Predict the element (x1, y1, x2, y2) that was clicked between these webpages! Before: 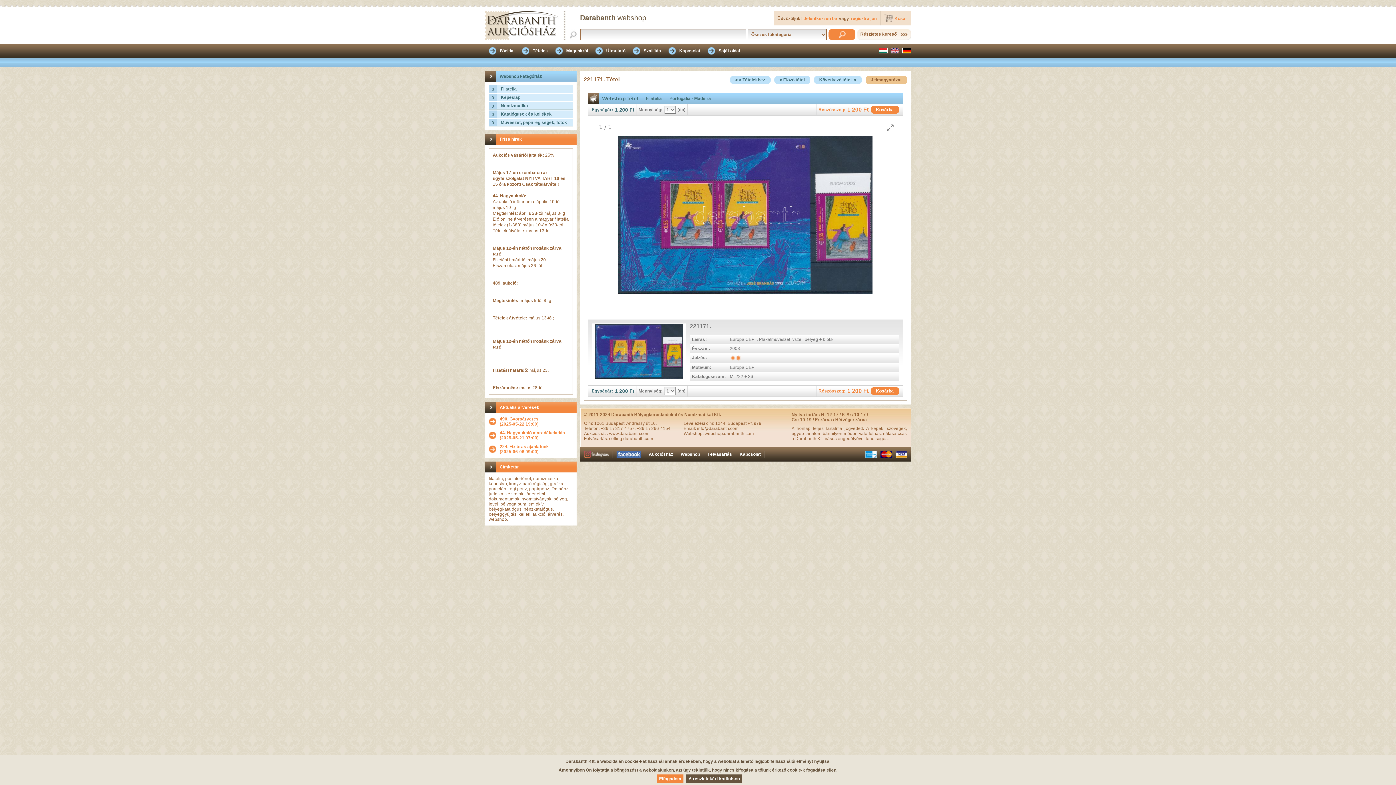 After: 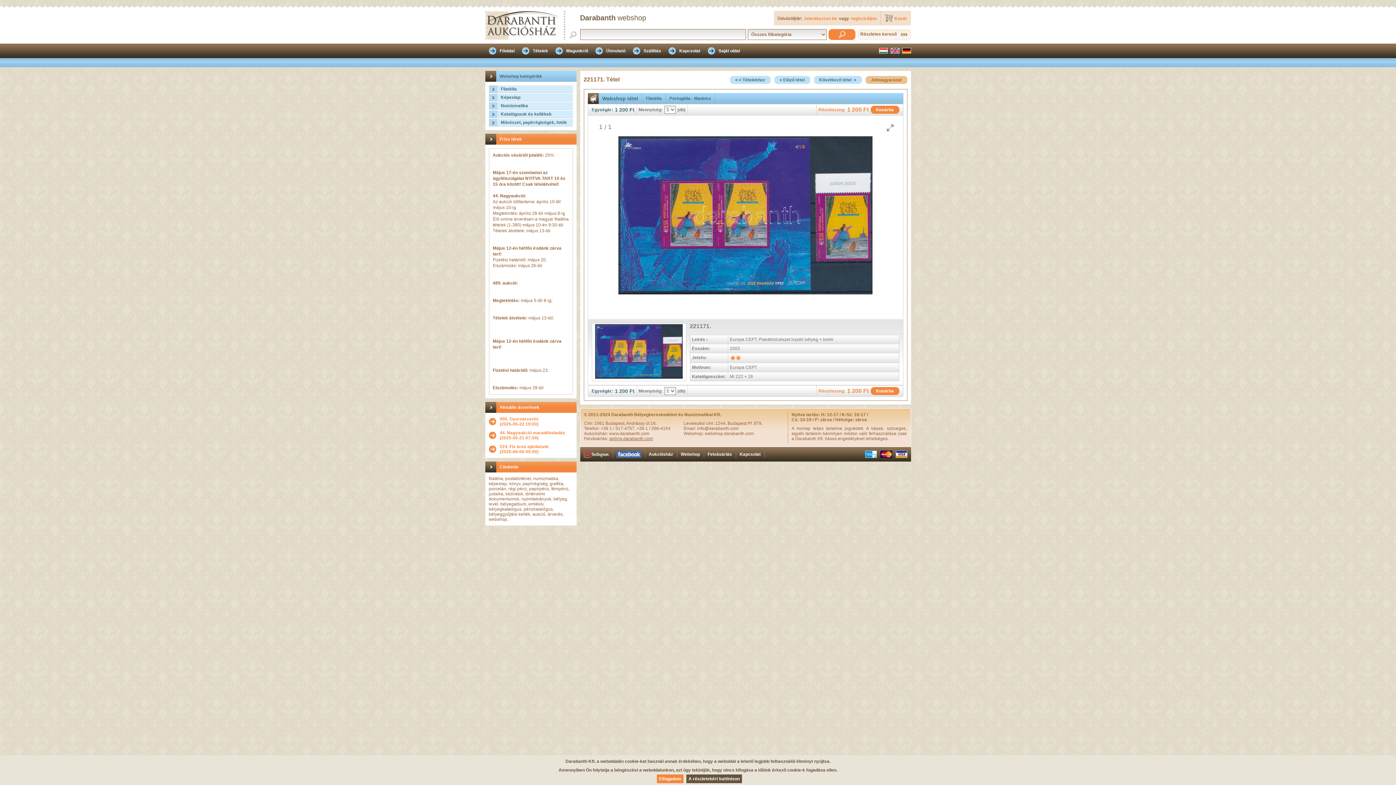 Action: label: selling.darabanth.com bbox: (609, 436, 653, 441)